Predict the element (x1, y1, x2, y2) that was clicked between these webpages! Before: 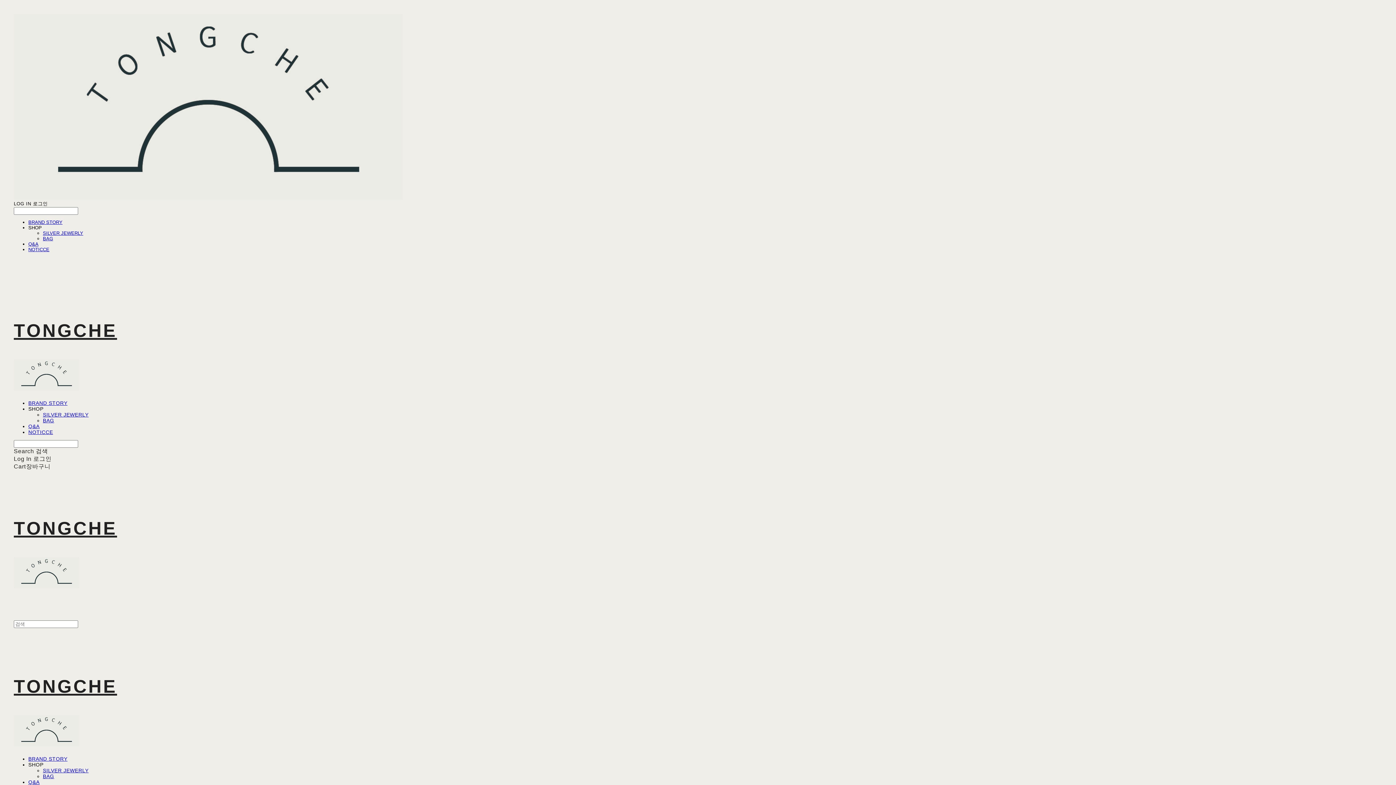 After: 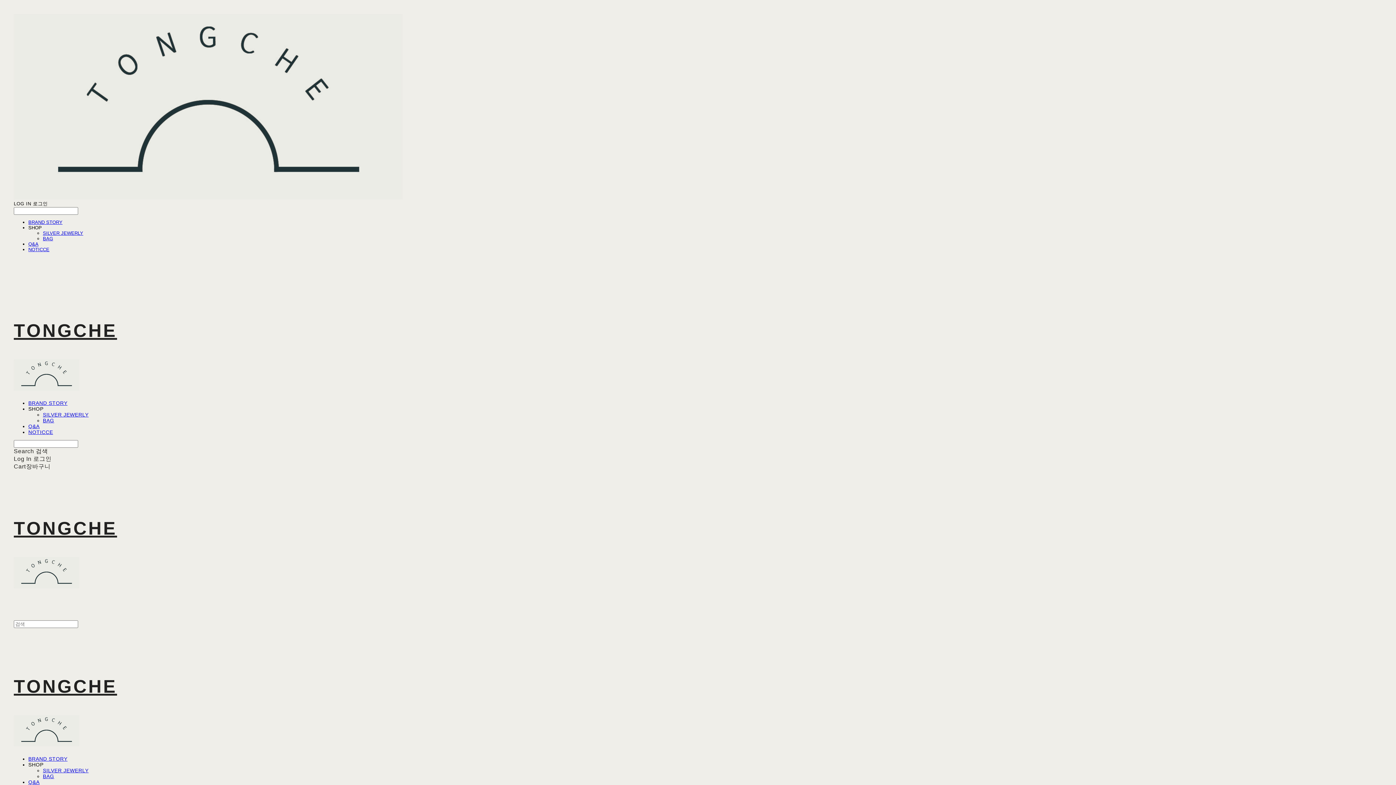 Action: label: SILVER JEWERLY bbox: (42, 411, 88, 417)